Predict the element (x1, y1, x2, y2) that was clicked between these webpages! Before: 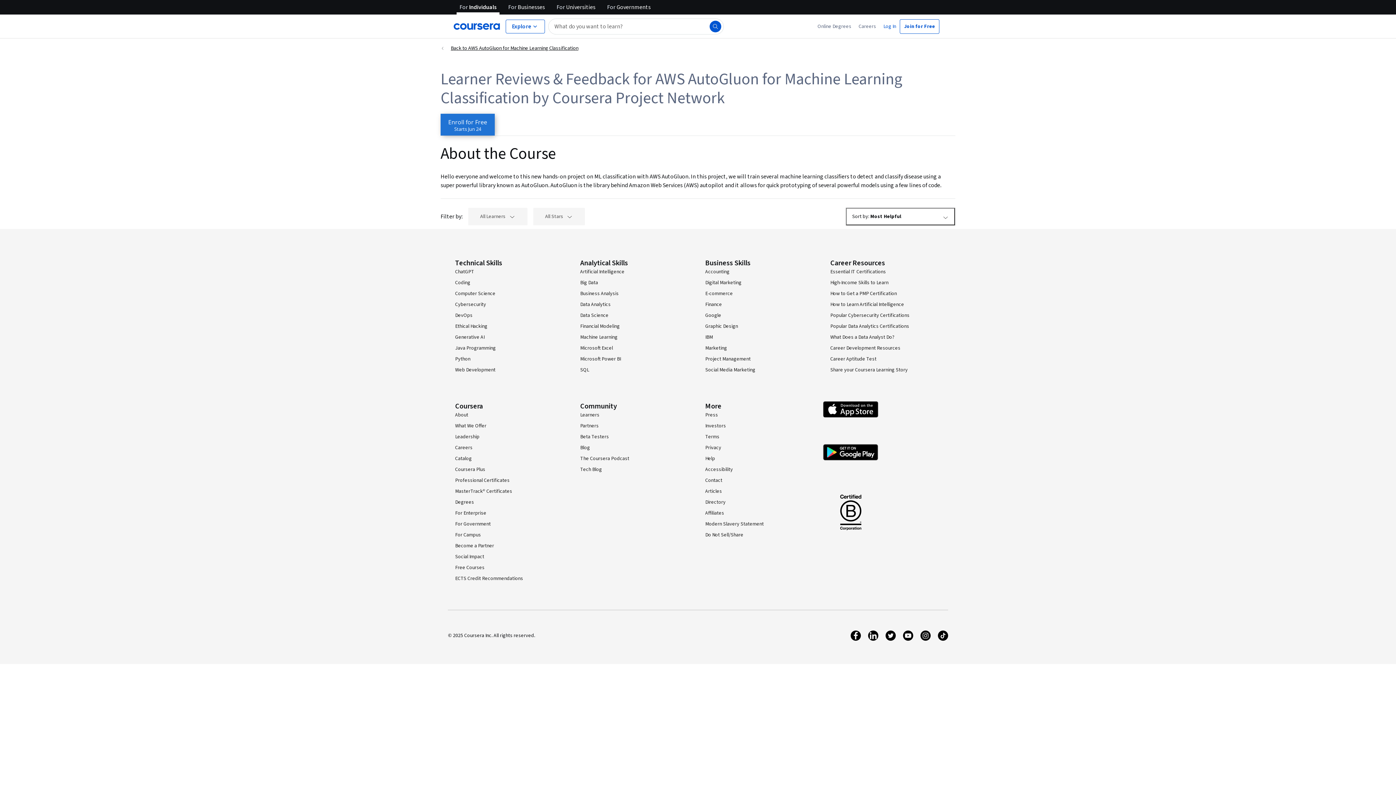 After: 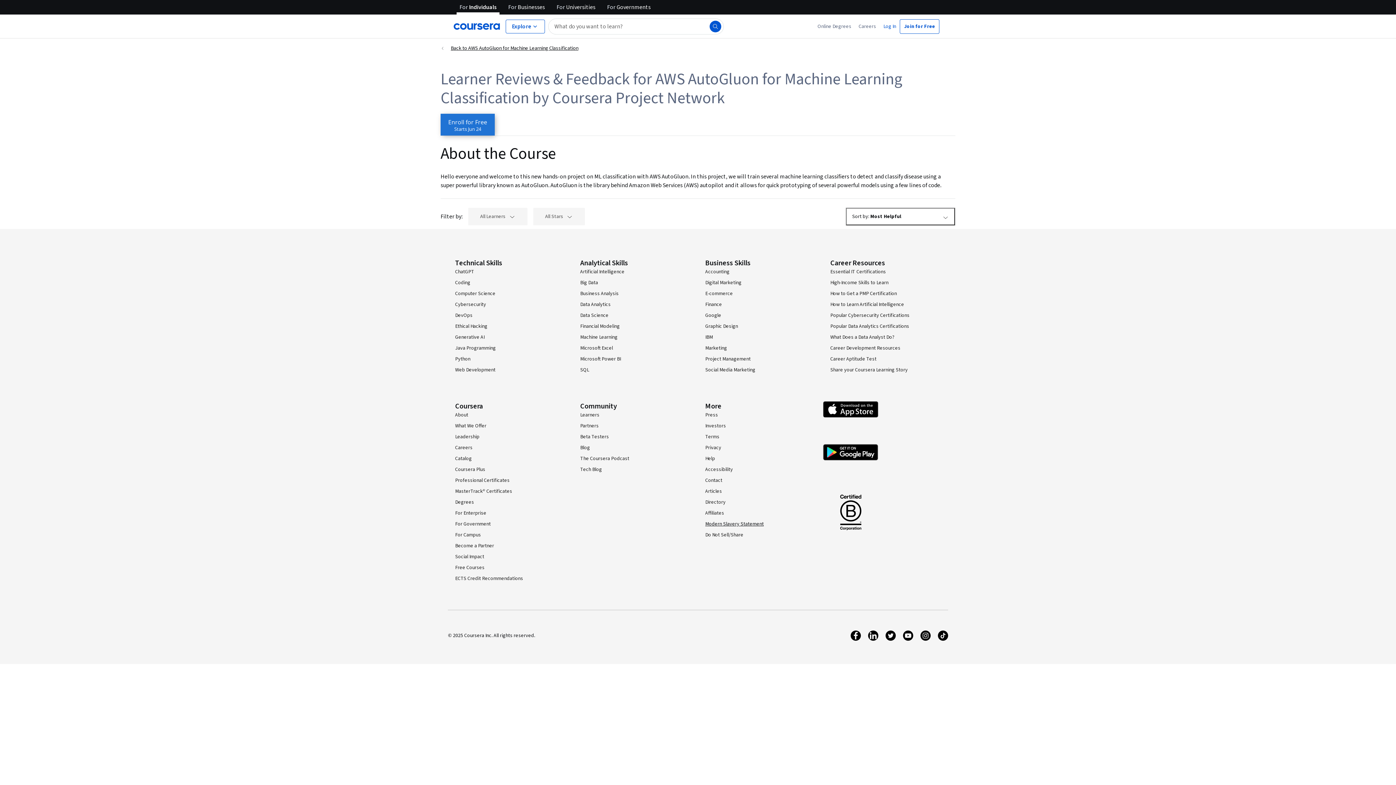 Action: bbox: (705, 520, 764, 528) label: Modern Slavery Statement